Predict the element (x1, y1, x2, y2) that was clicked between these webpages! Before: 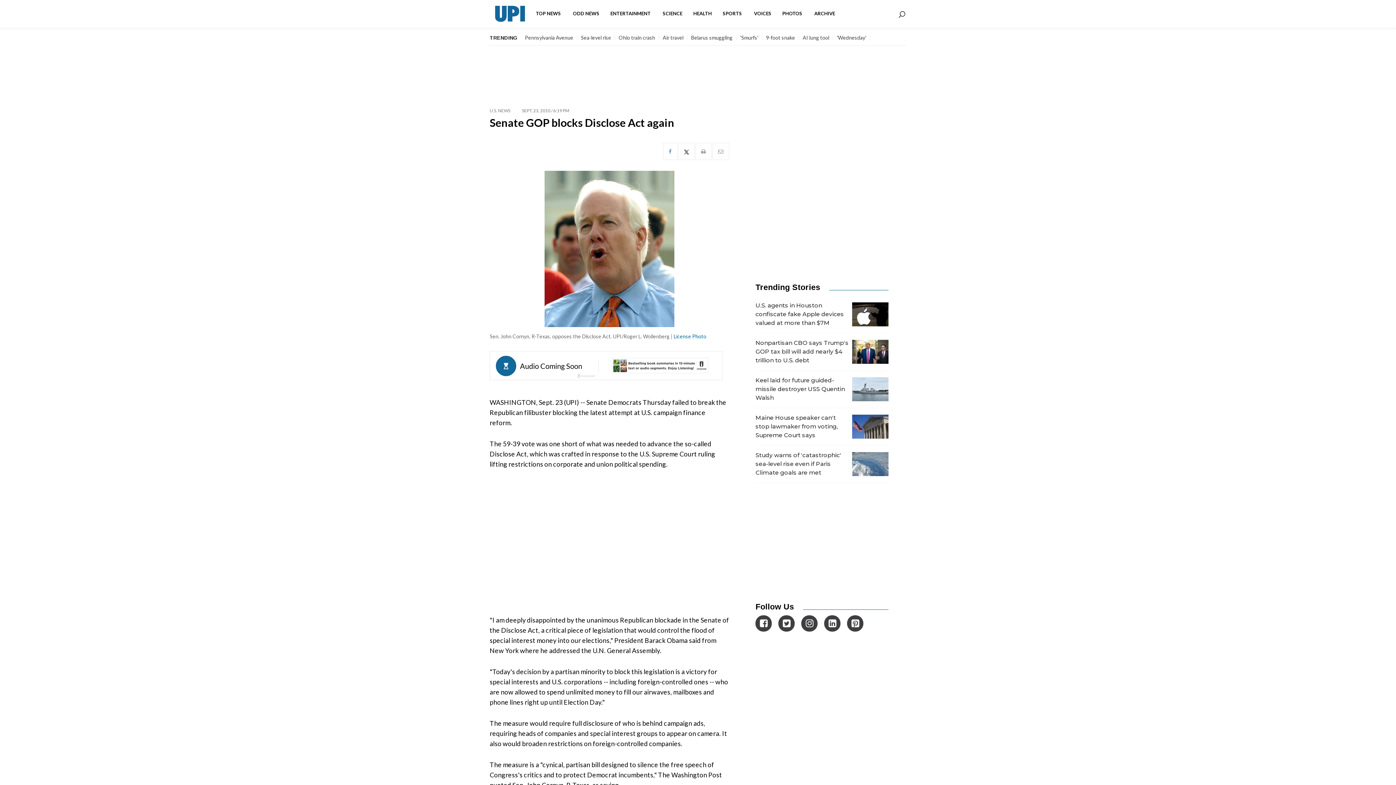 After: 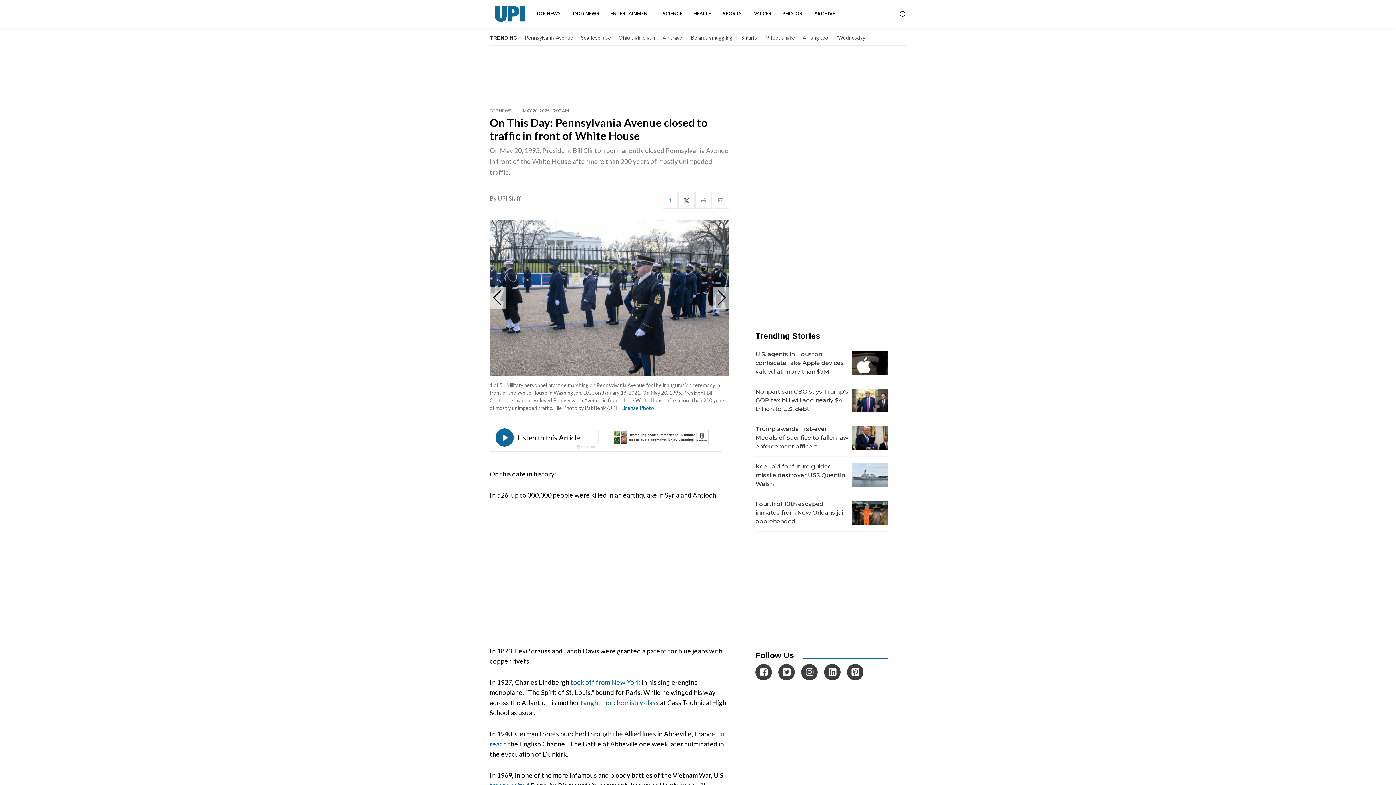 Action: label: Pennsylvania Avenue bbox: (525, 34, 573, 40)